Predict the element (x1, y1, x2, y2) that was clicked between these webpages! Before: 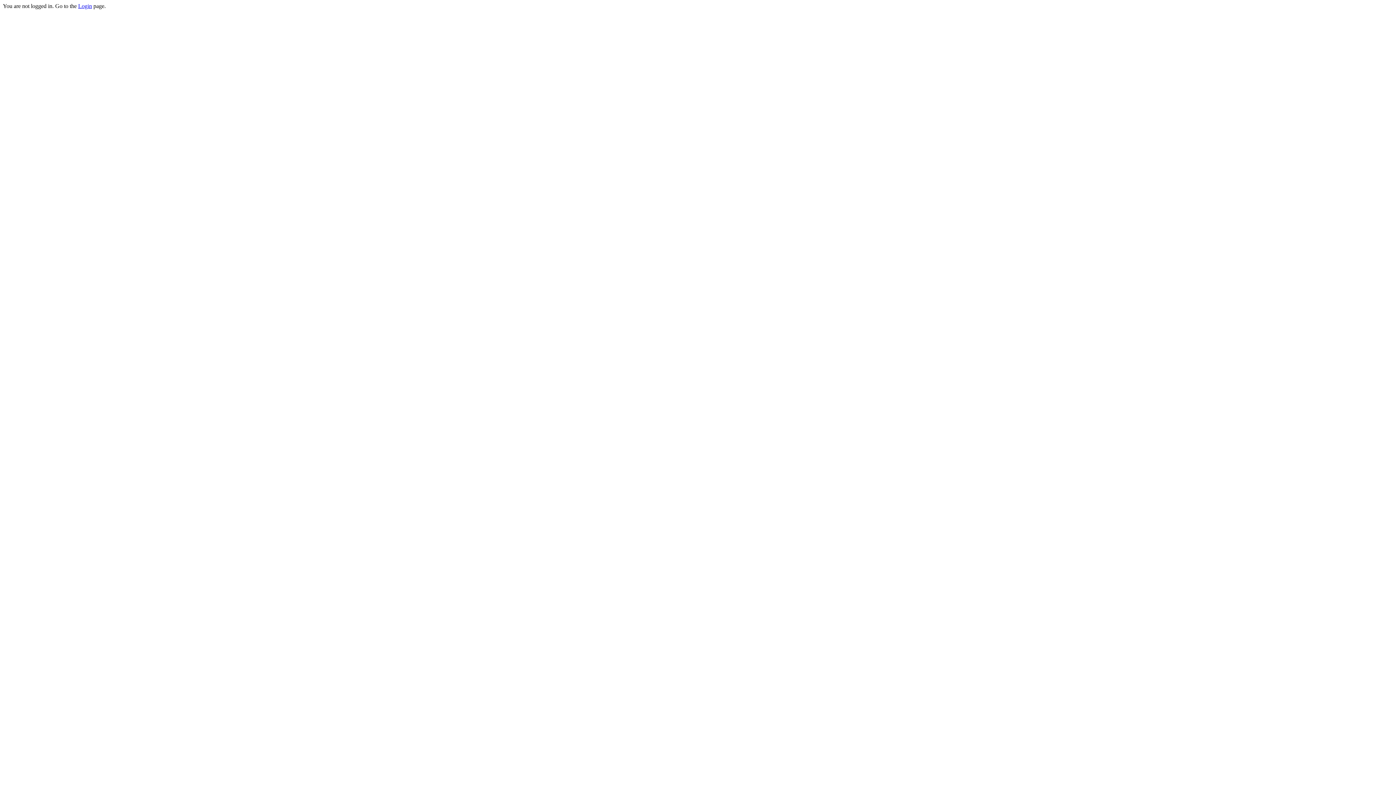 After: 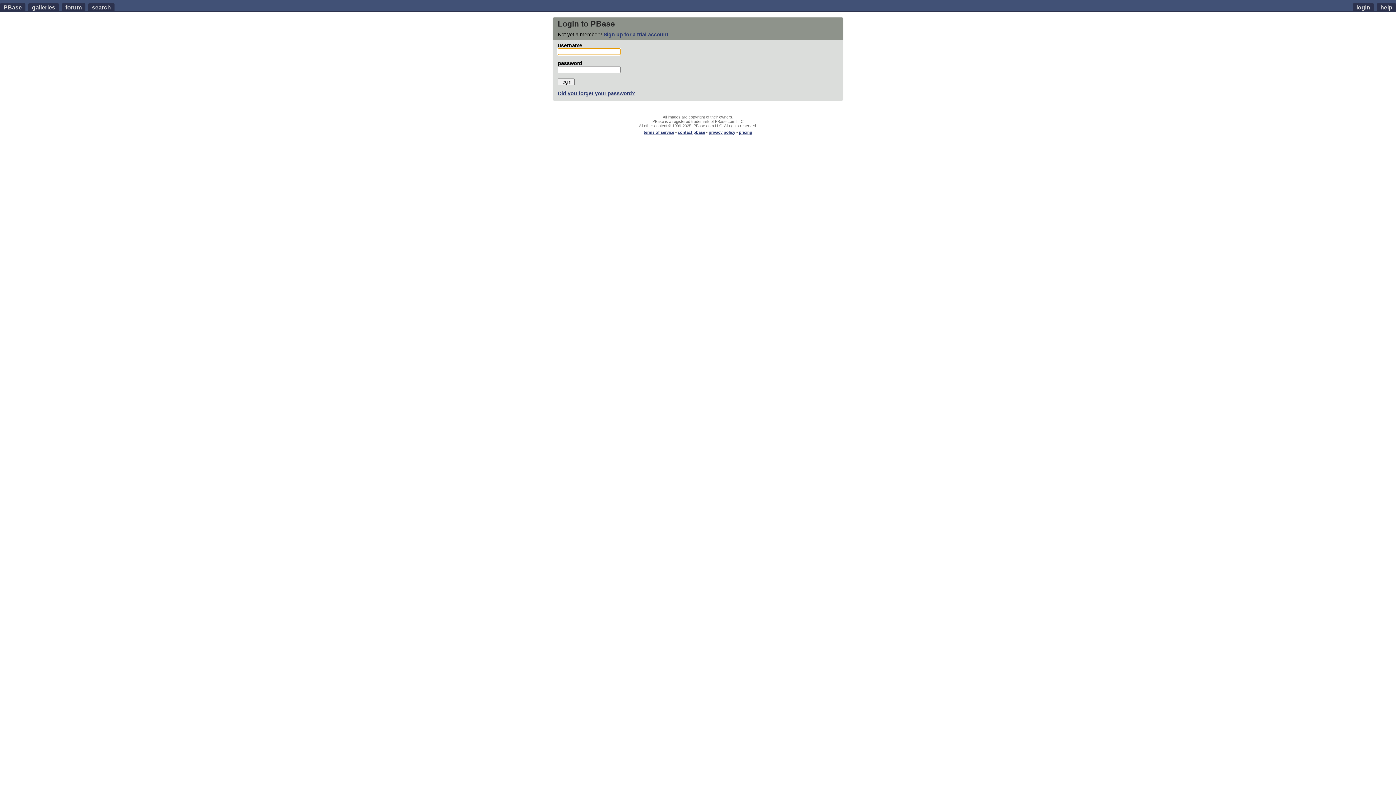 Action: bbox: (78, 2, 92, 9) label: Login